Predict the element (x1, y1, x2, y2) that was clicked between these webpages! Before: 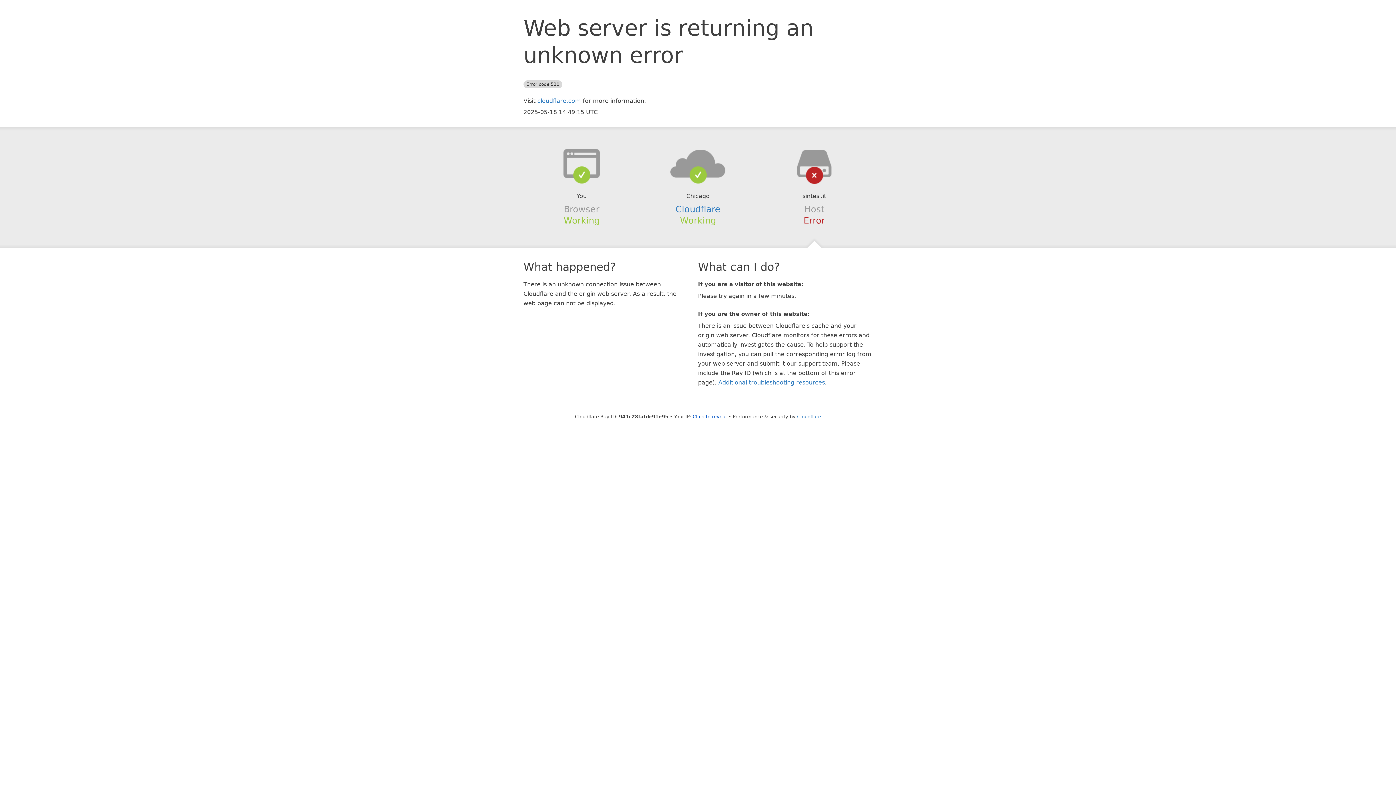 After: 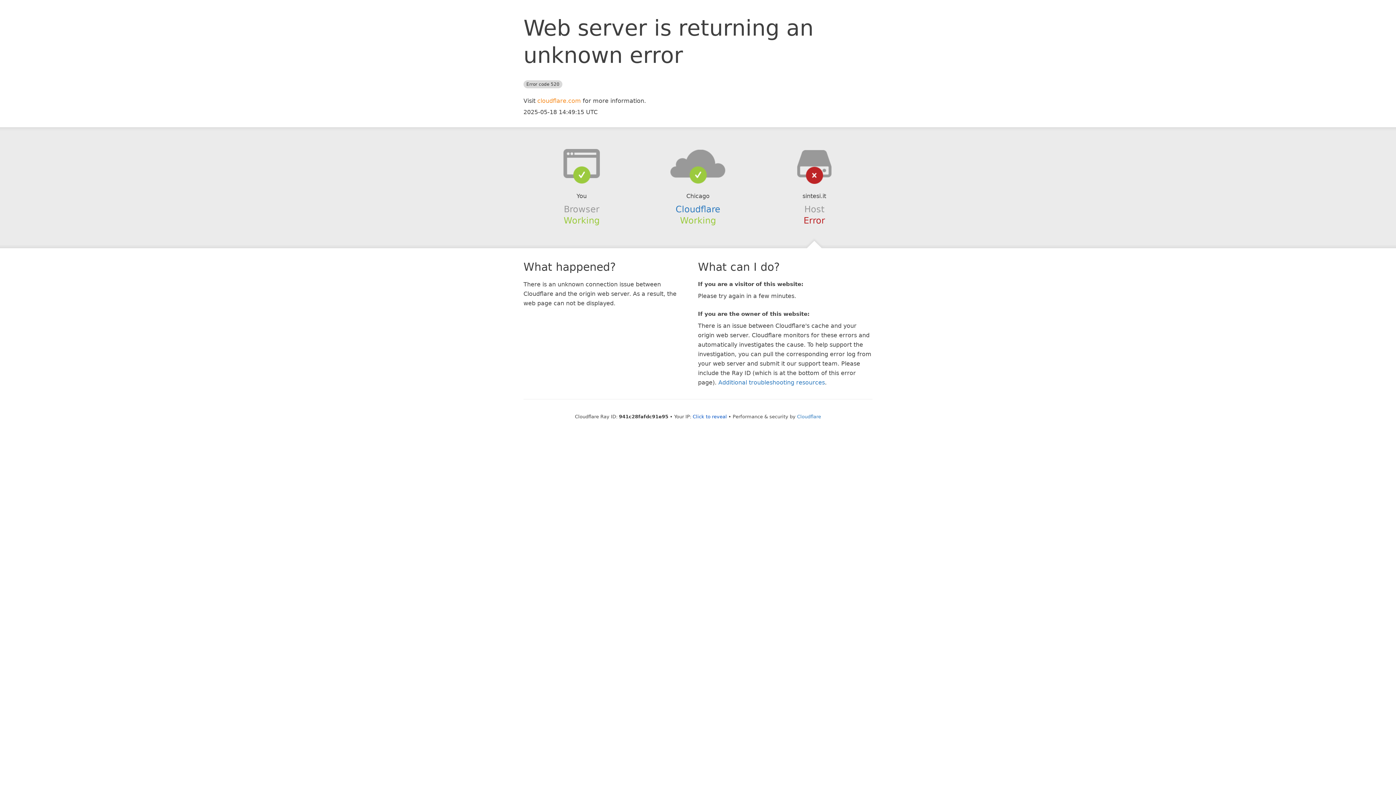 Action: bbox: (537, 97, 581, 104) label: cloudflare.com